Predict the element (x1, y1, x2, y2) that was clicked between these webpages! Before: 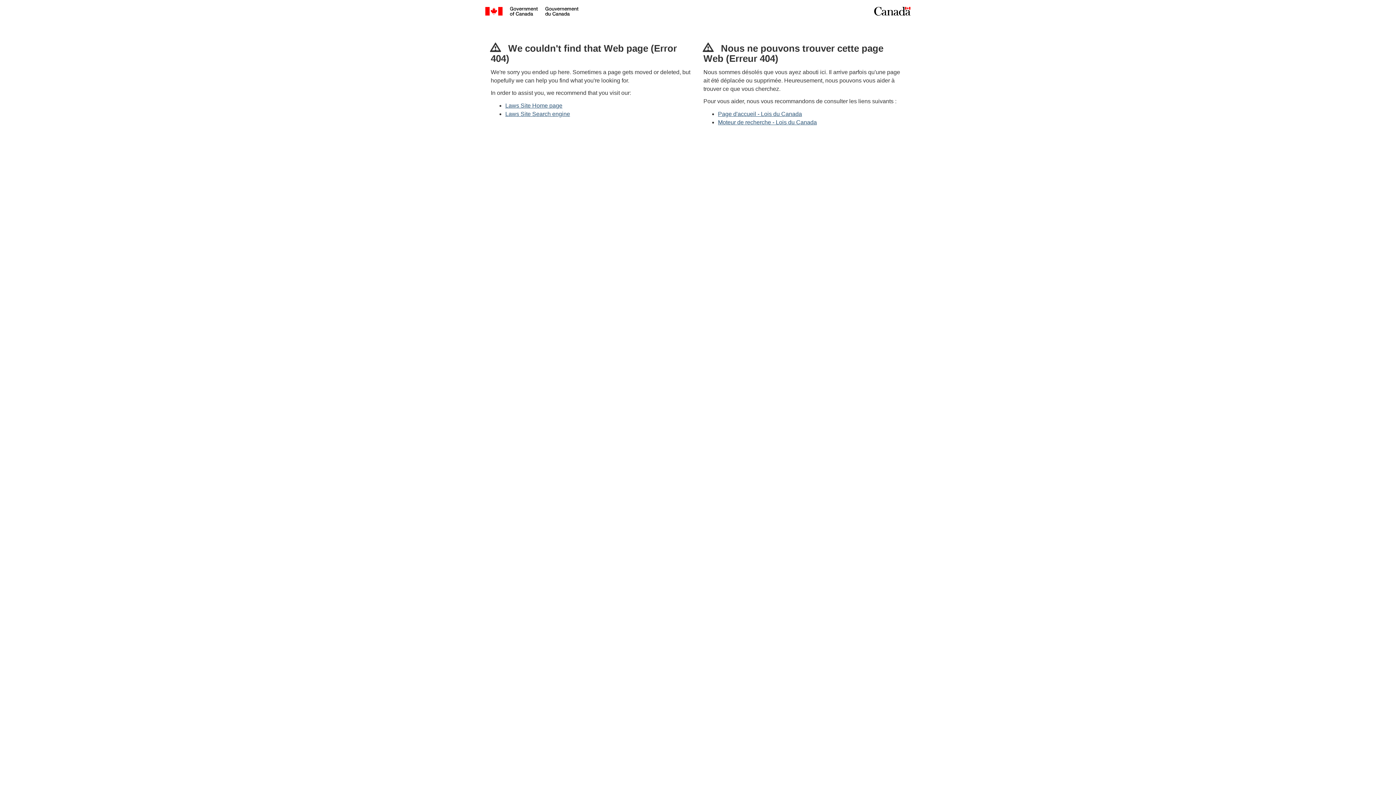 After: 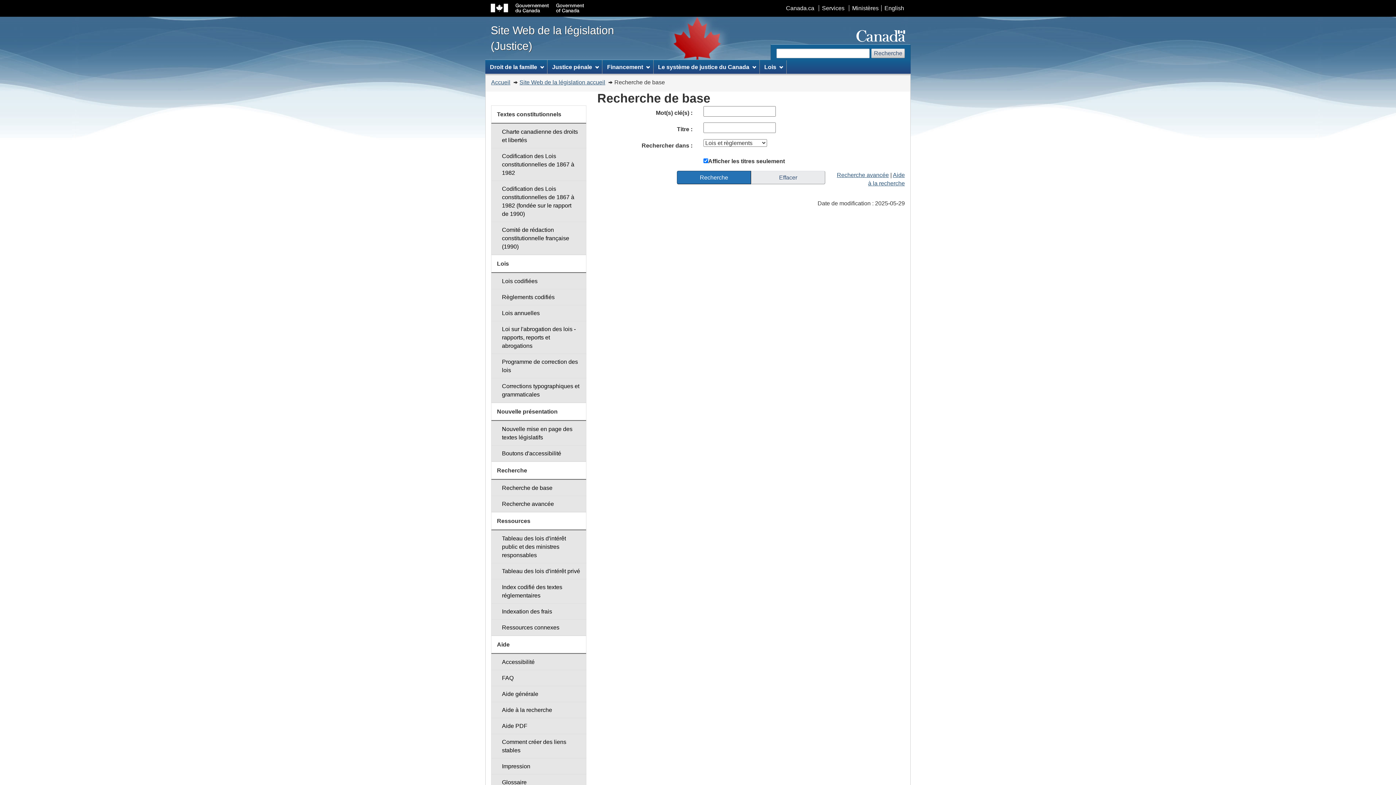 Action: label: Moteur de recherche - Lois du Canada bbox: (718, 119, 817, 125)